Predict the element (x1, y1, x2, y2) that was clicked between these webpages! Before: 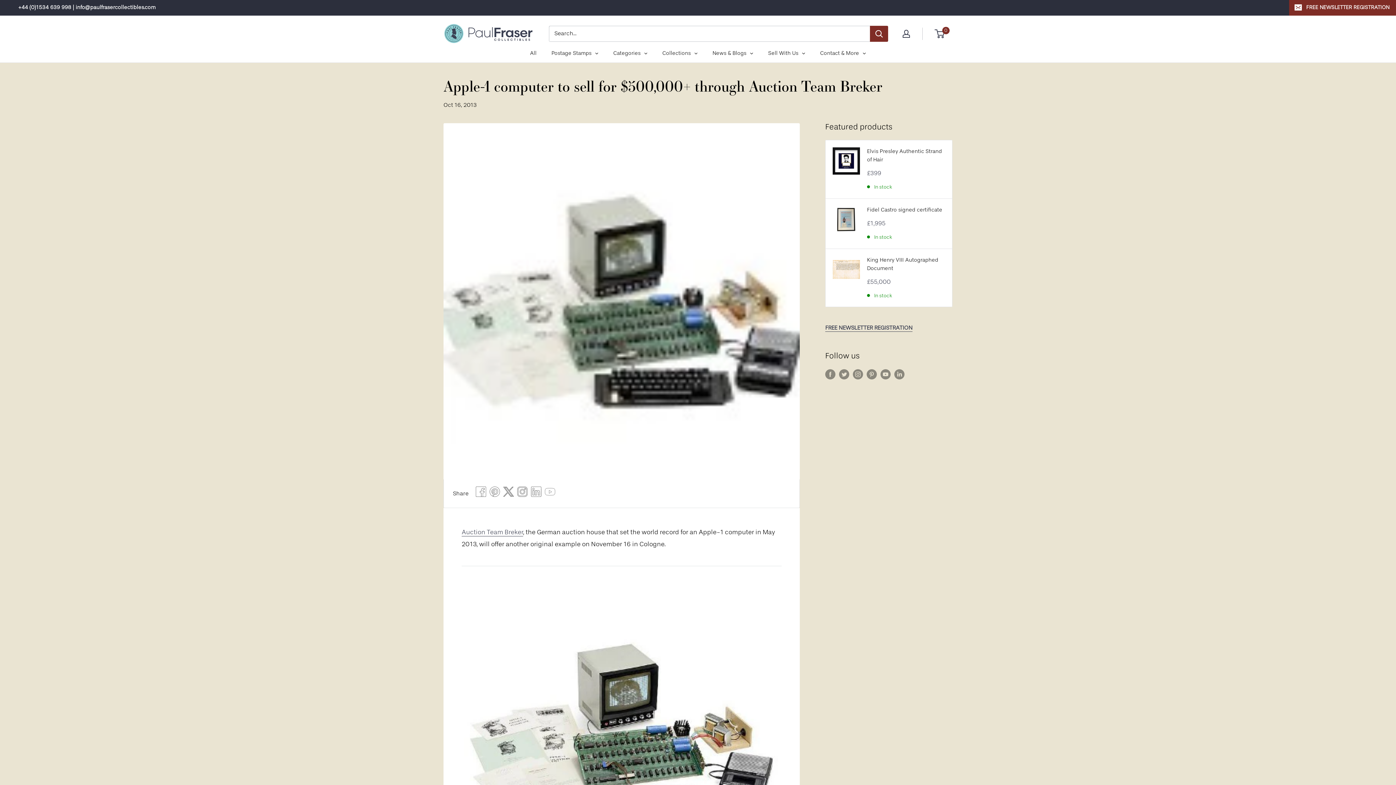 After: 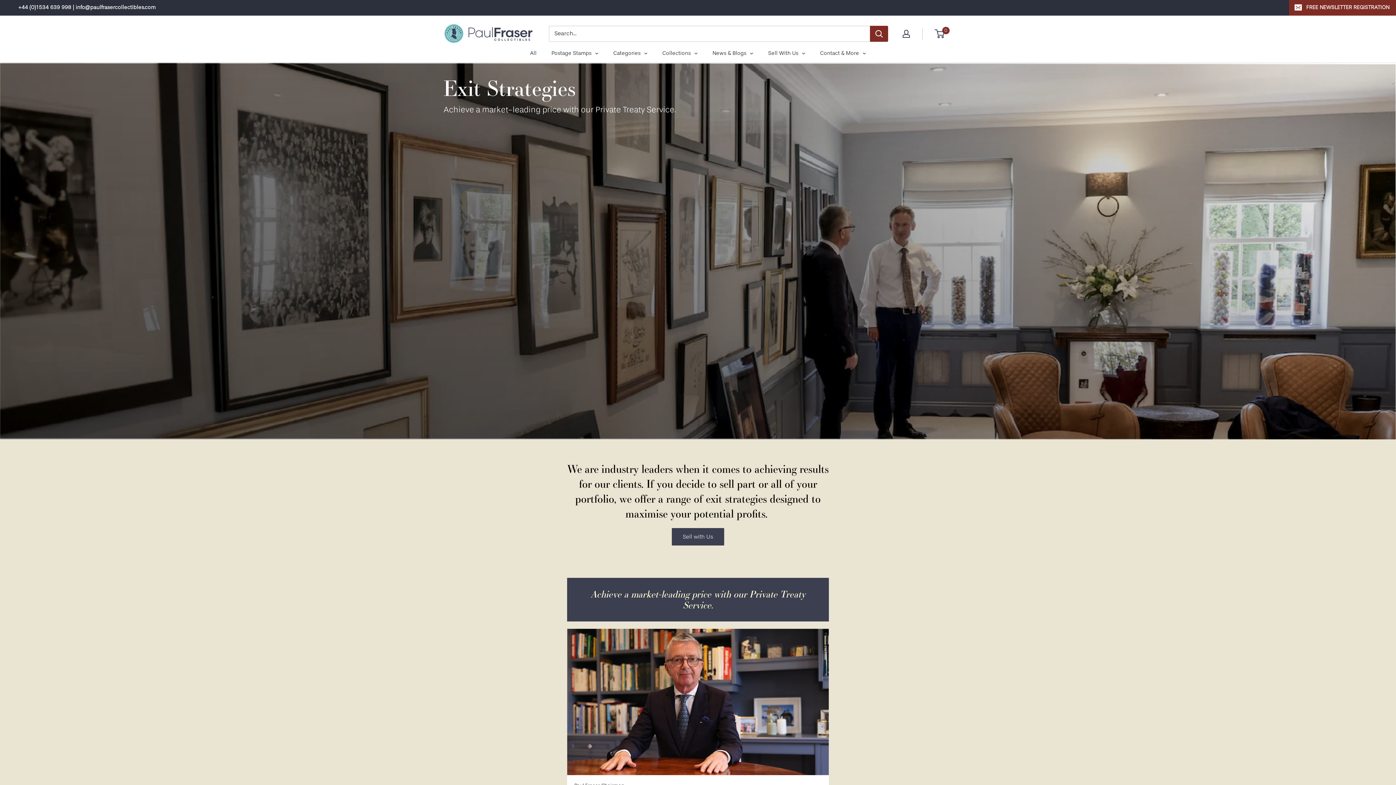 Action: bbox: (761, 44, 812, 62) label: Sell With Us